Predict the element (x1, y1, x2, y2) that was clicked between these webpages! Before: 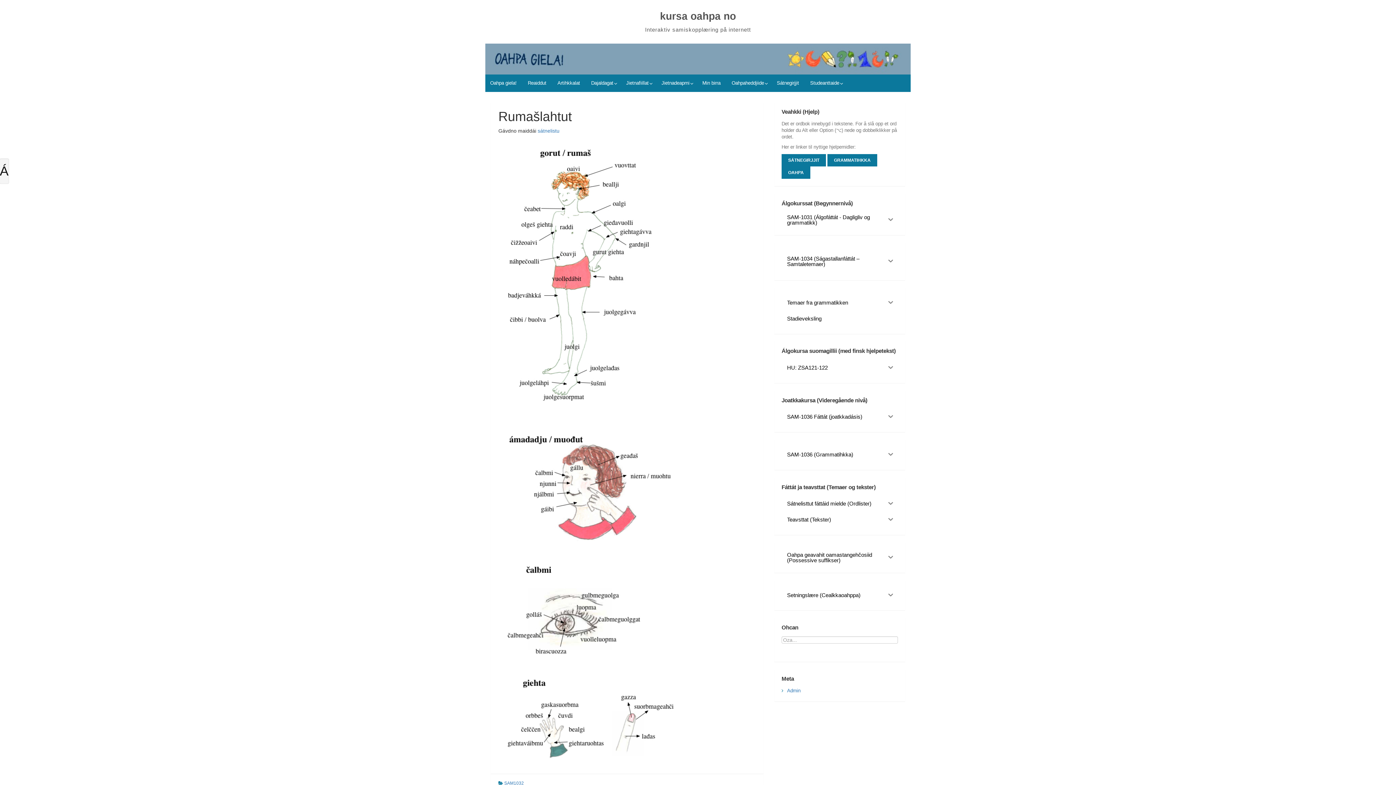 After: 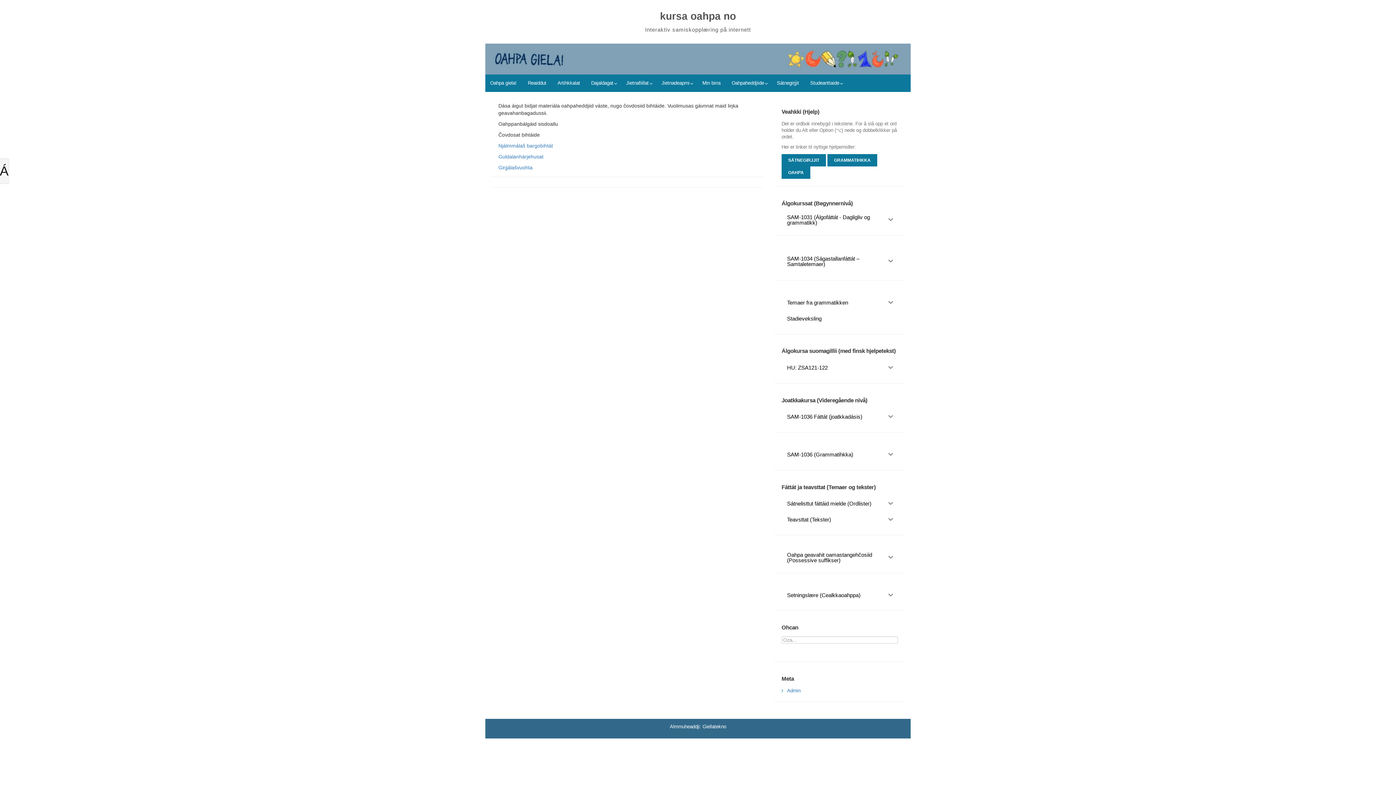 Action: label: Oahpaheddjiide bbox: (727, 74, 770, 91)